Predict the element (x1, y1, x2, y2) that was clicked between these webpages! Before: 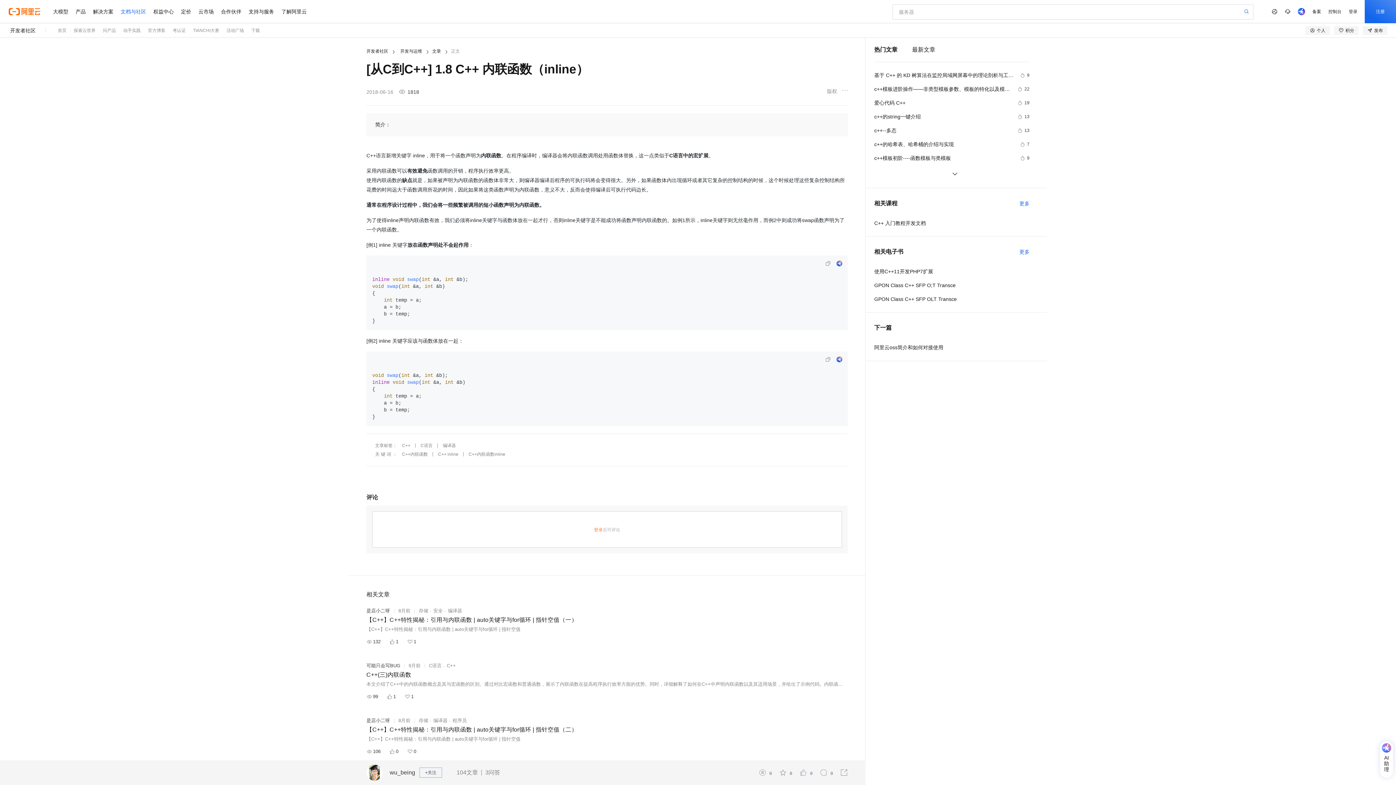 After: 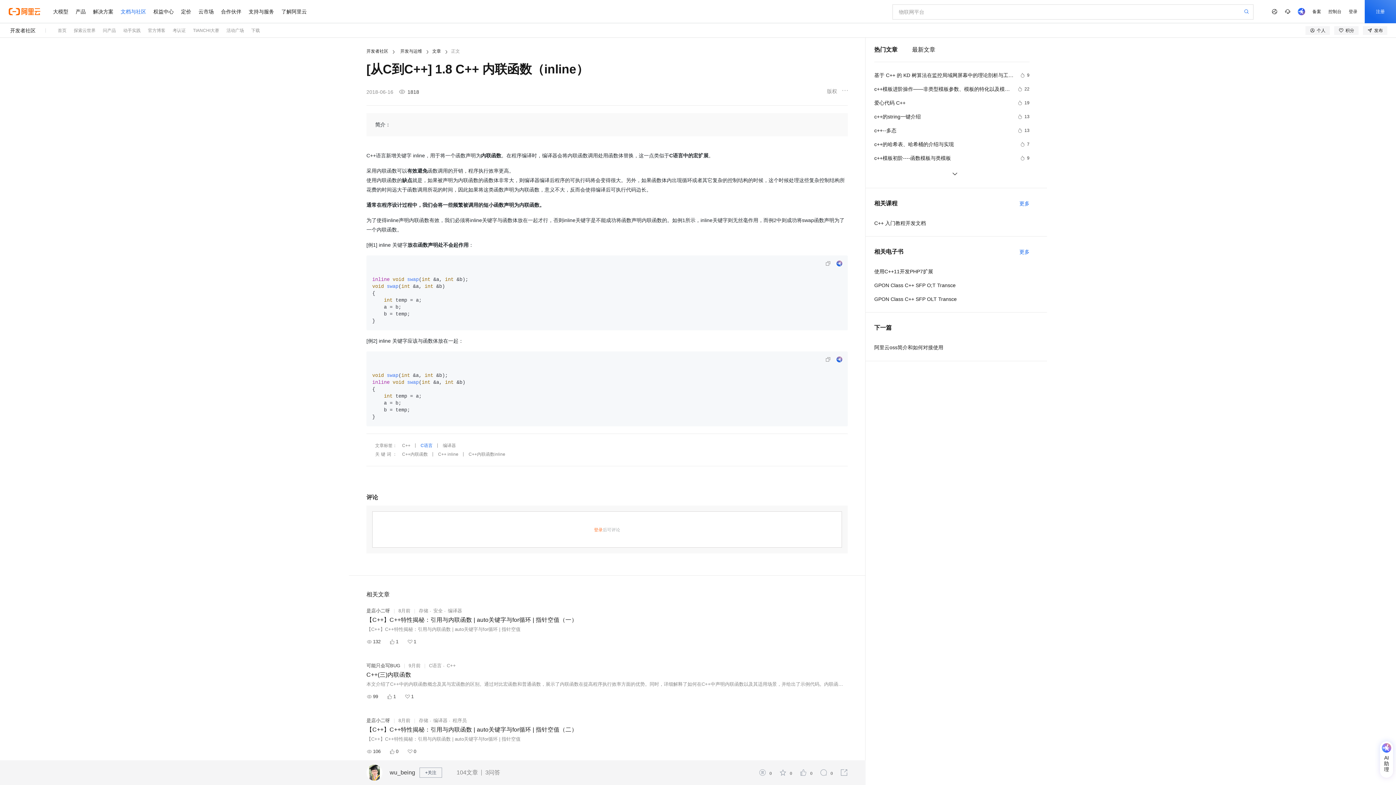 Action: label: C语言 bbox: (420, 441, 432, 450)